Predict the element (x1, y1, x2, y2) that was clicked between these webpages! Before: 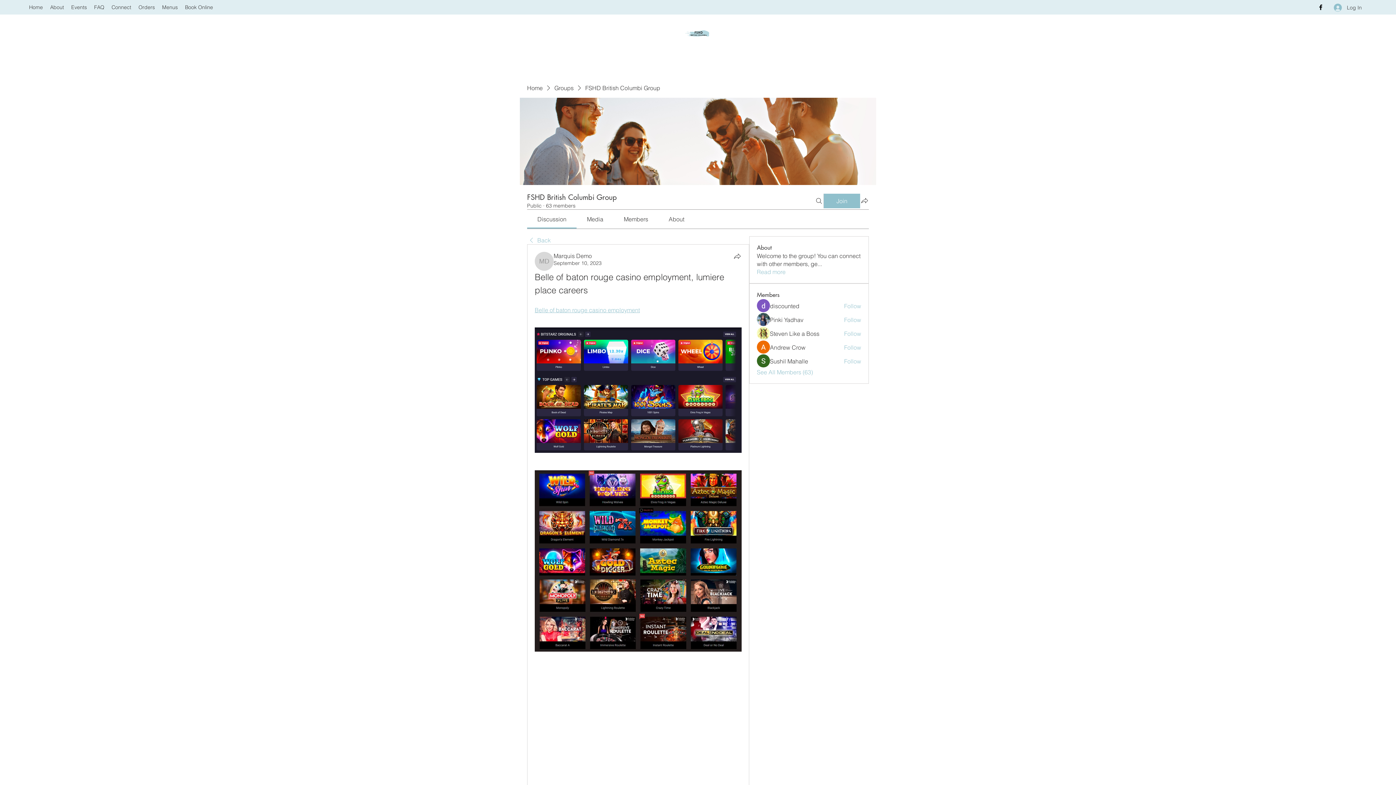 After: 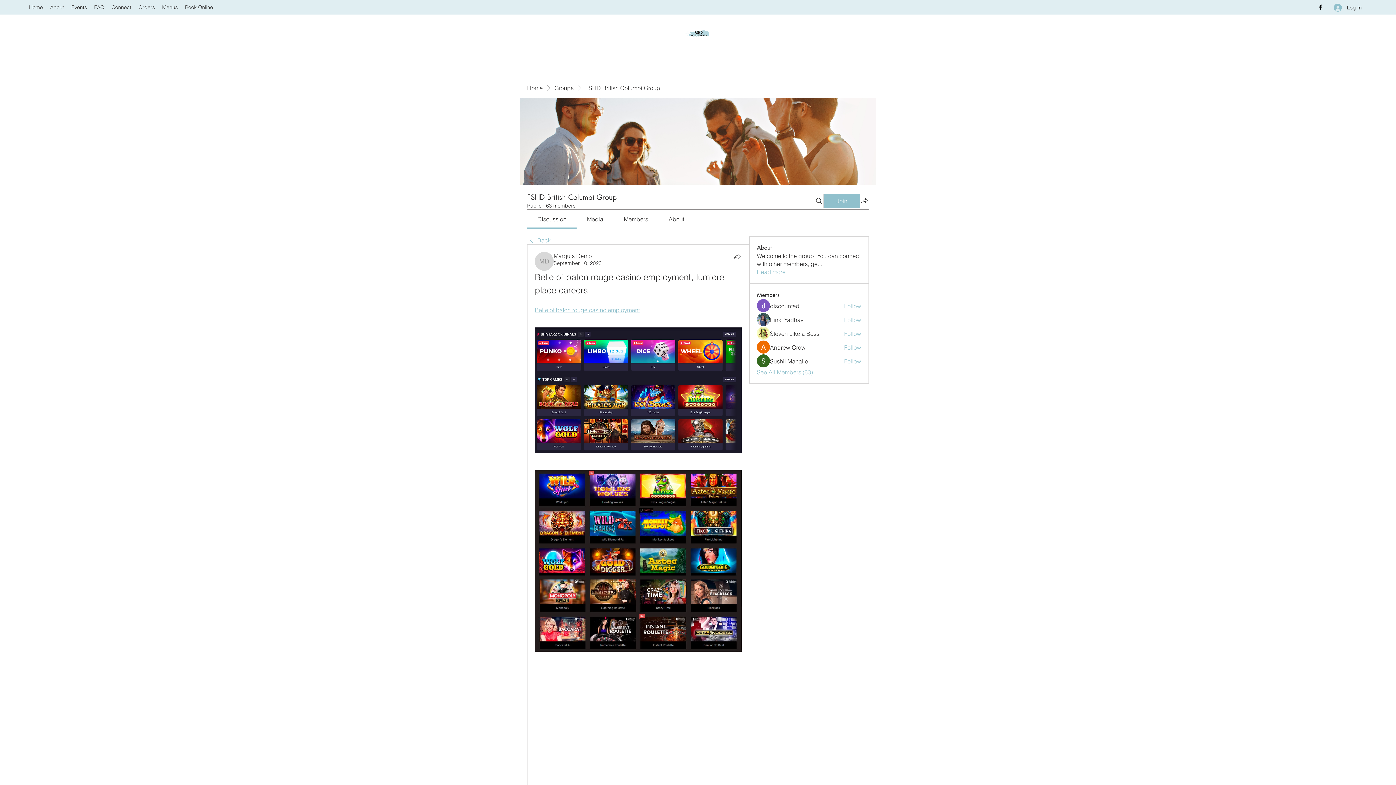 Action: bbox: (844, 343, 861, 351) label: Follow